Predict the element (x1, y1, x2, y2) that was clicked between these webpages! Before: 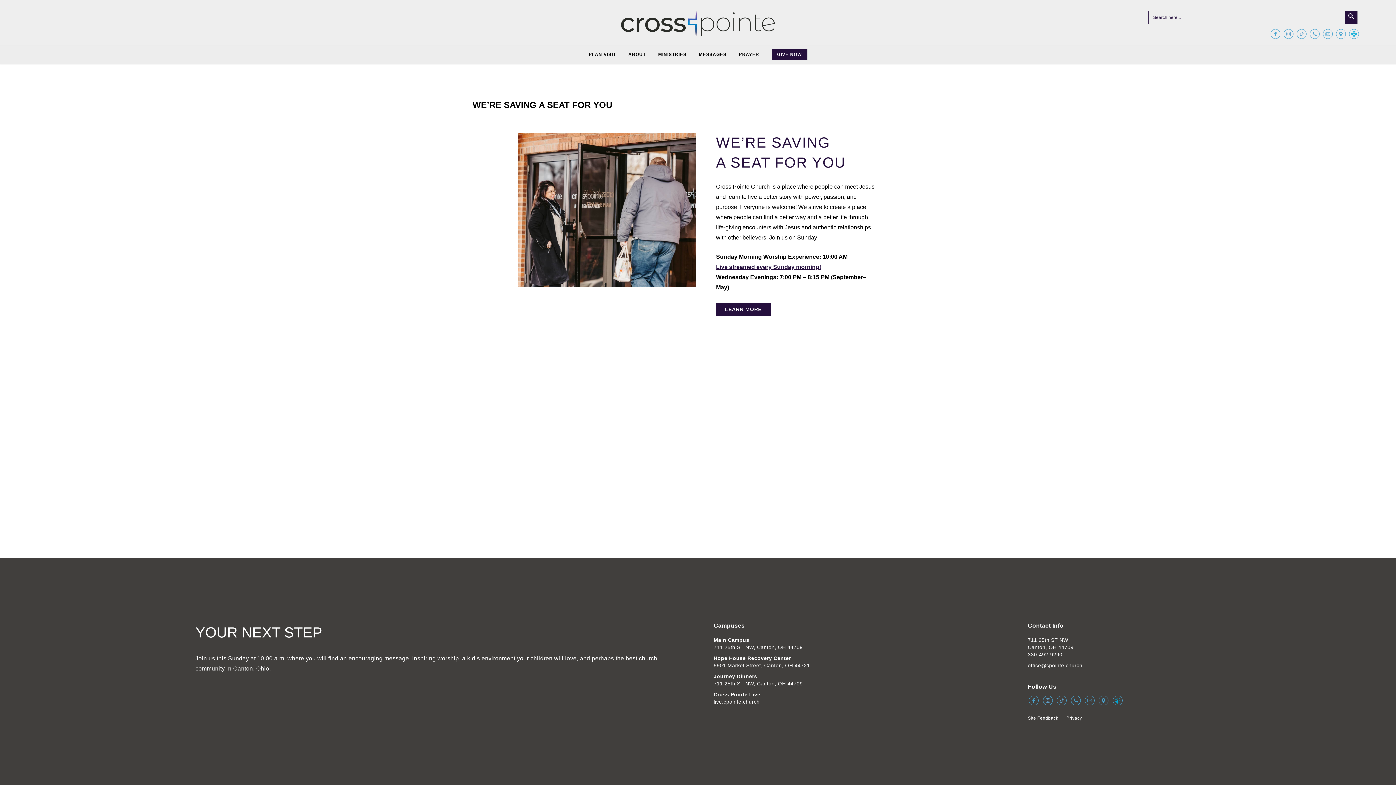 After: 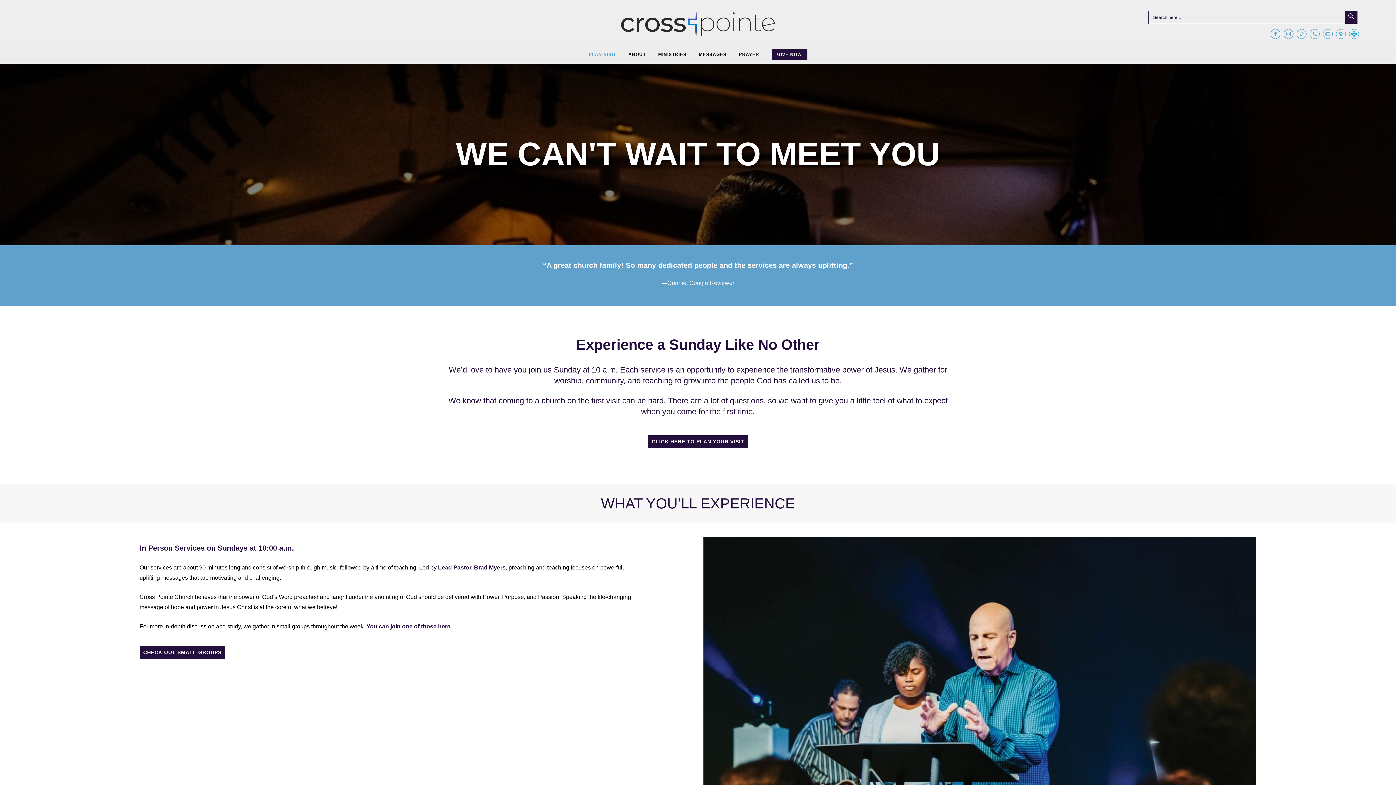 Action: bbox: (588, 49, 616, 60) label: PLAN VISIT